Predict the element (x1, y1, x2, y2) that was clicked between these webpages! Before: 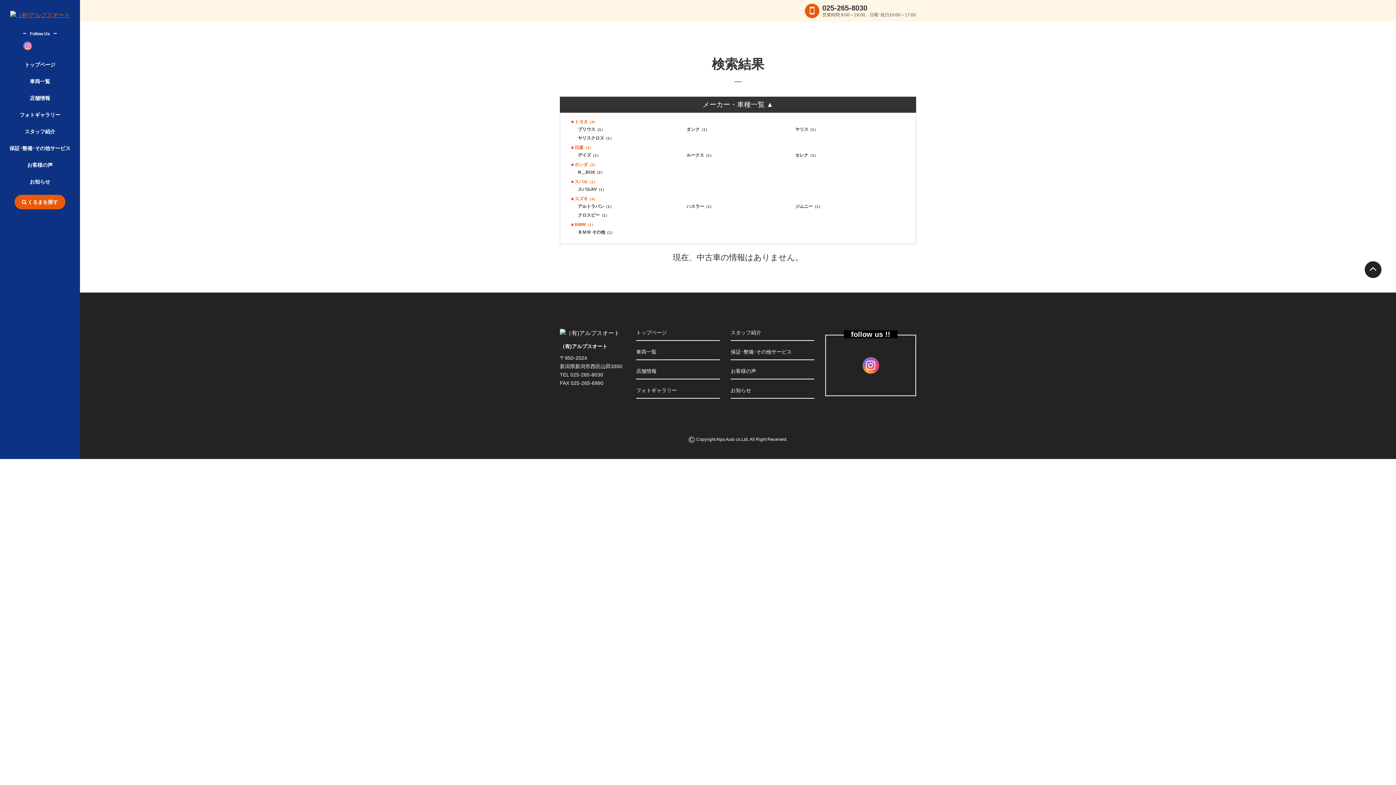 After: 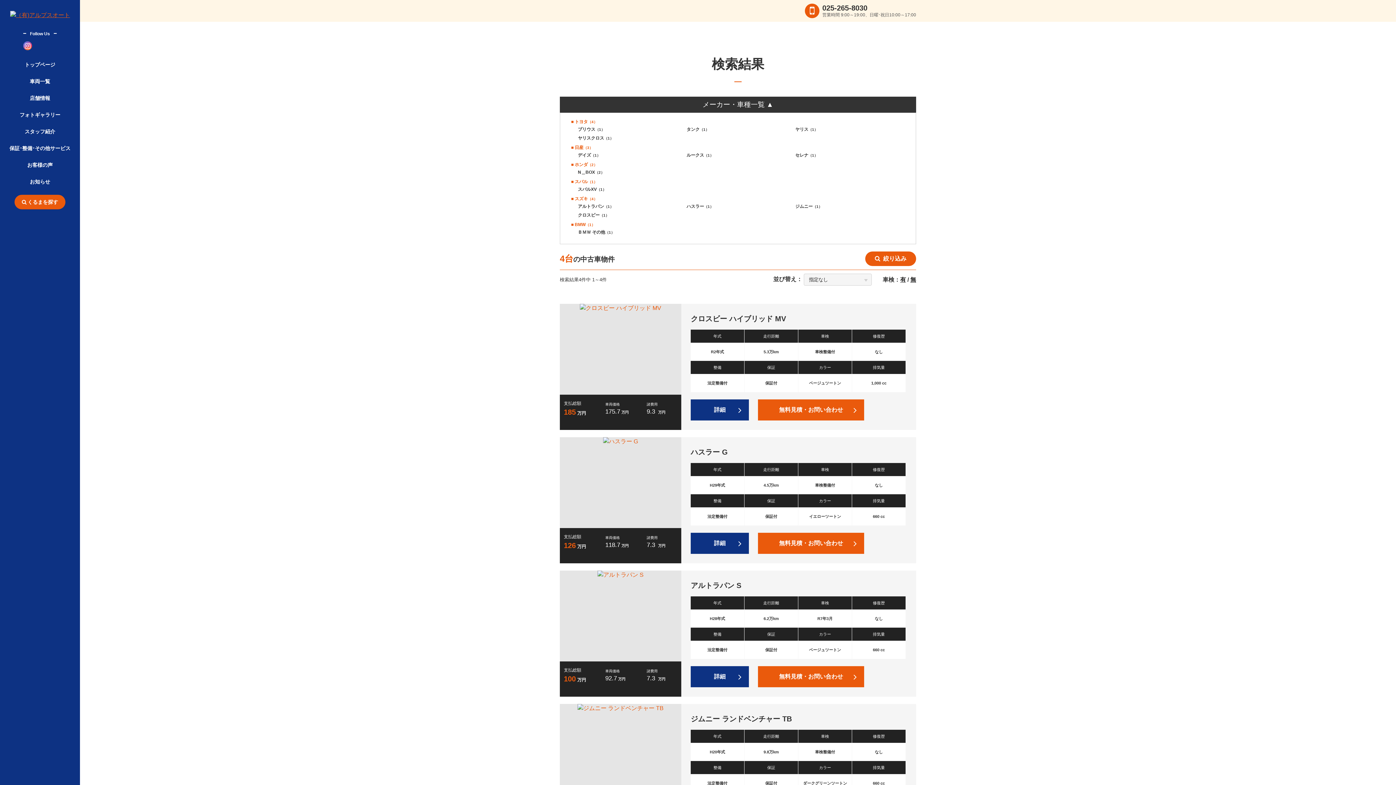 Action: bbox: (571, 196, 597, 201) label: ■ スズキ（4）